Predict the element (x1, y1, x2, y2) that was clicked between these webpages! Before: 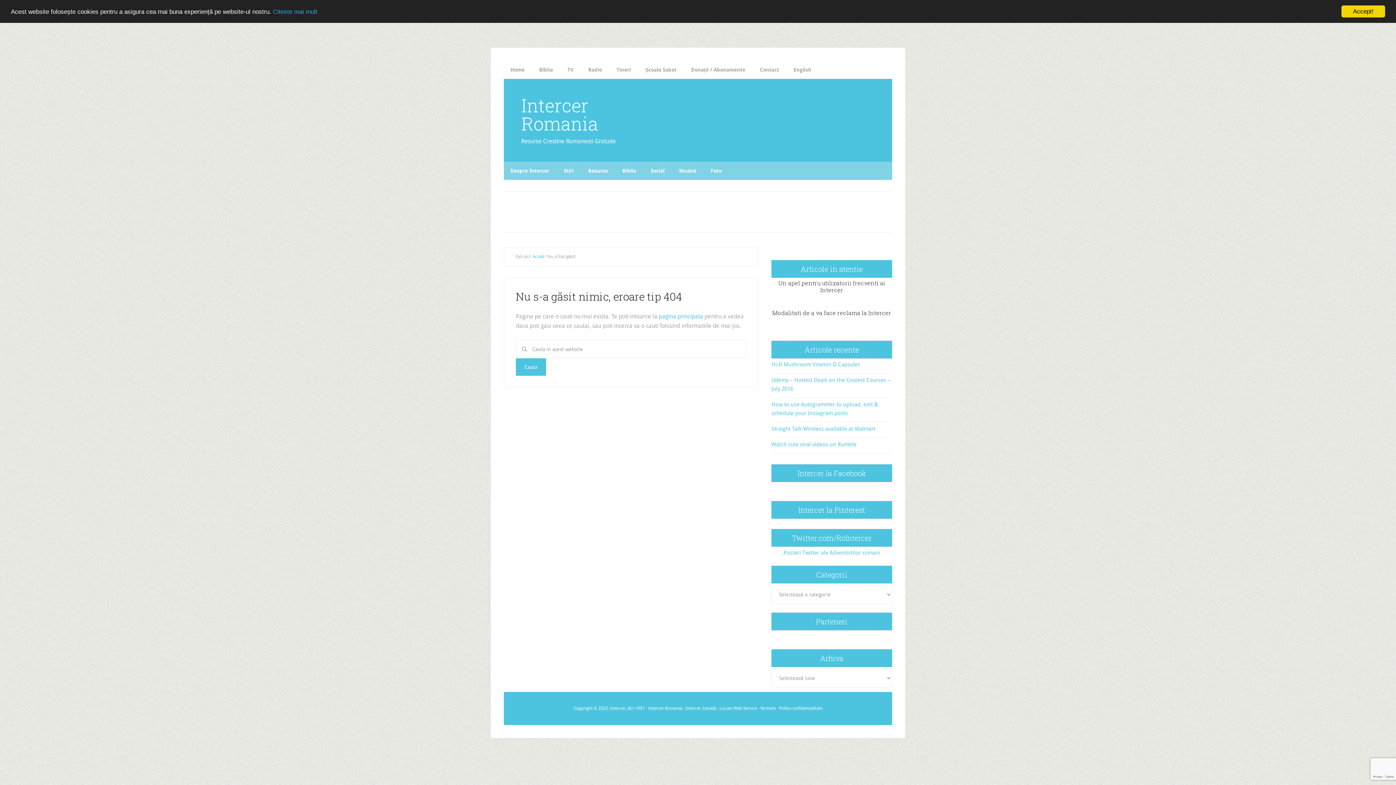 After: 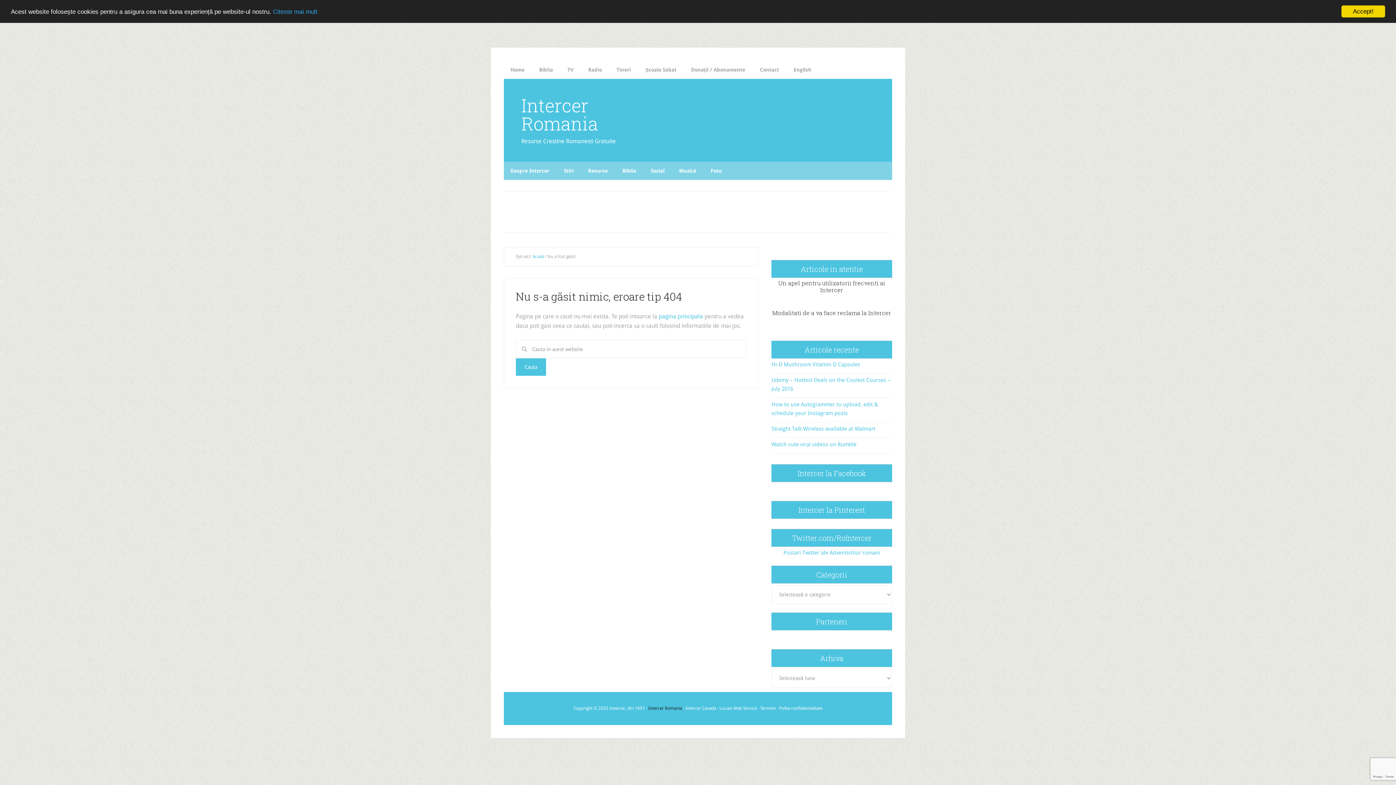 Action: bbox: (648, 706, 682, 711) label: Intercer Romania